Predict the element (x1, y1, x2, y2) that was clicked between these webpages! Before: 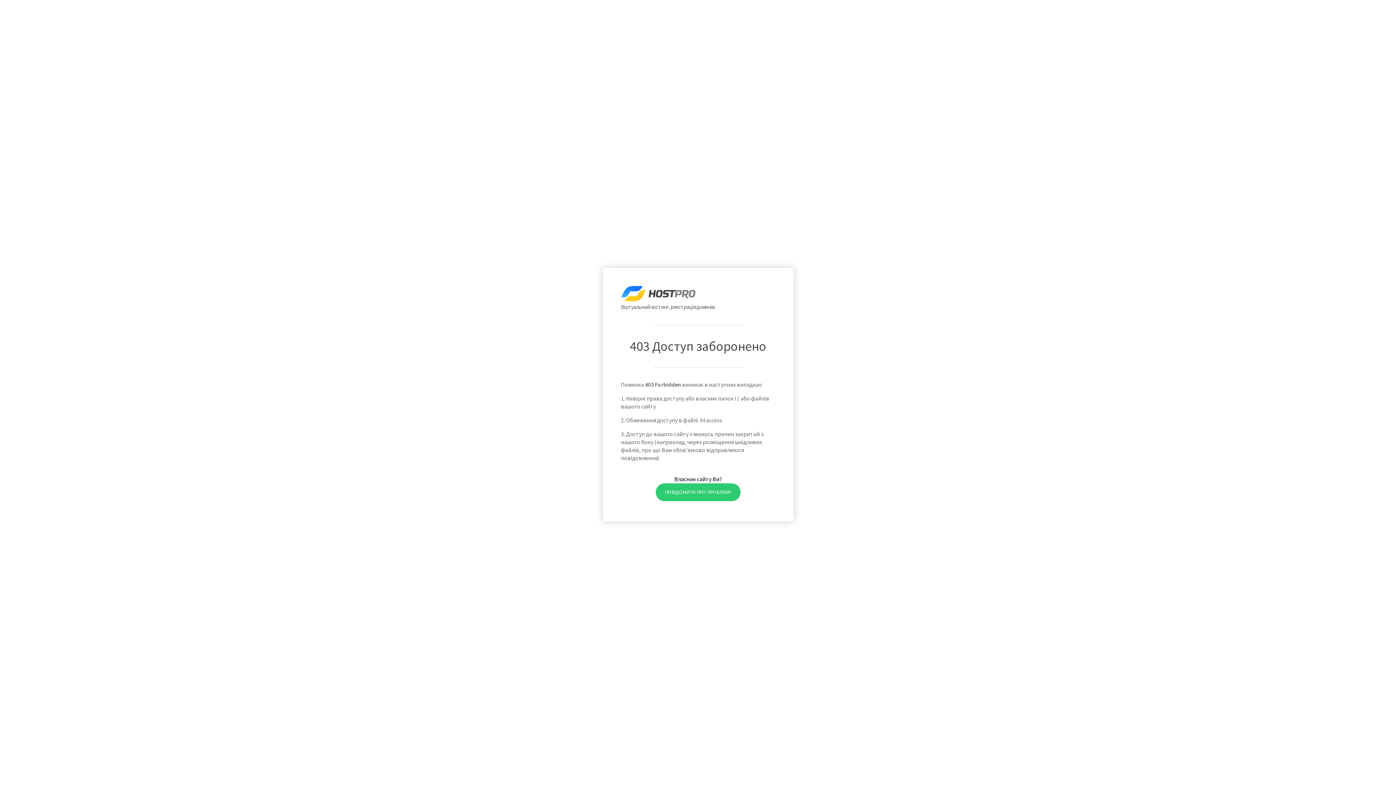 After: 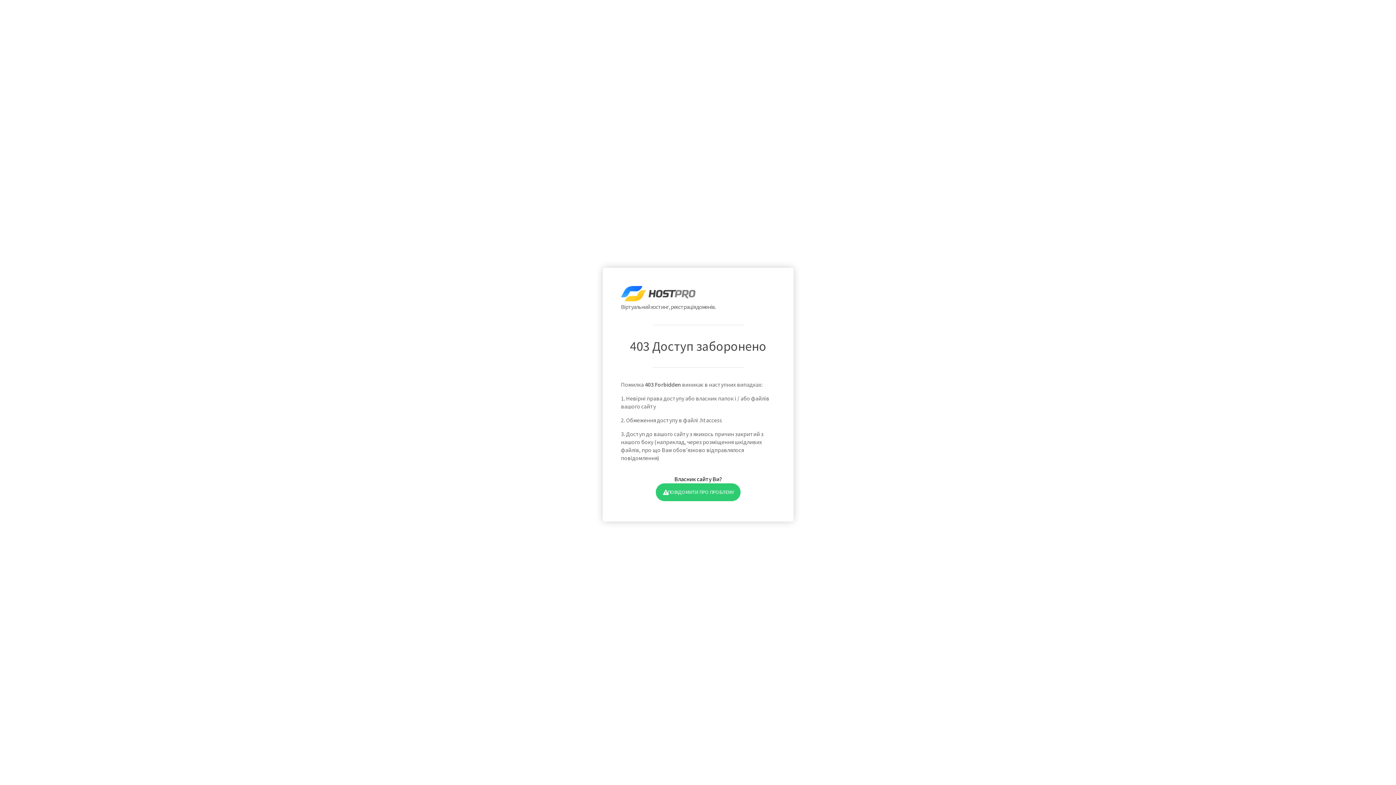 Action: label: ПОВІДОМИТИ ПРО ПРОБЛЕМУ bbox: (655, 483, 740, 501)